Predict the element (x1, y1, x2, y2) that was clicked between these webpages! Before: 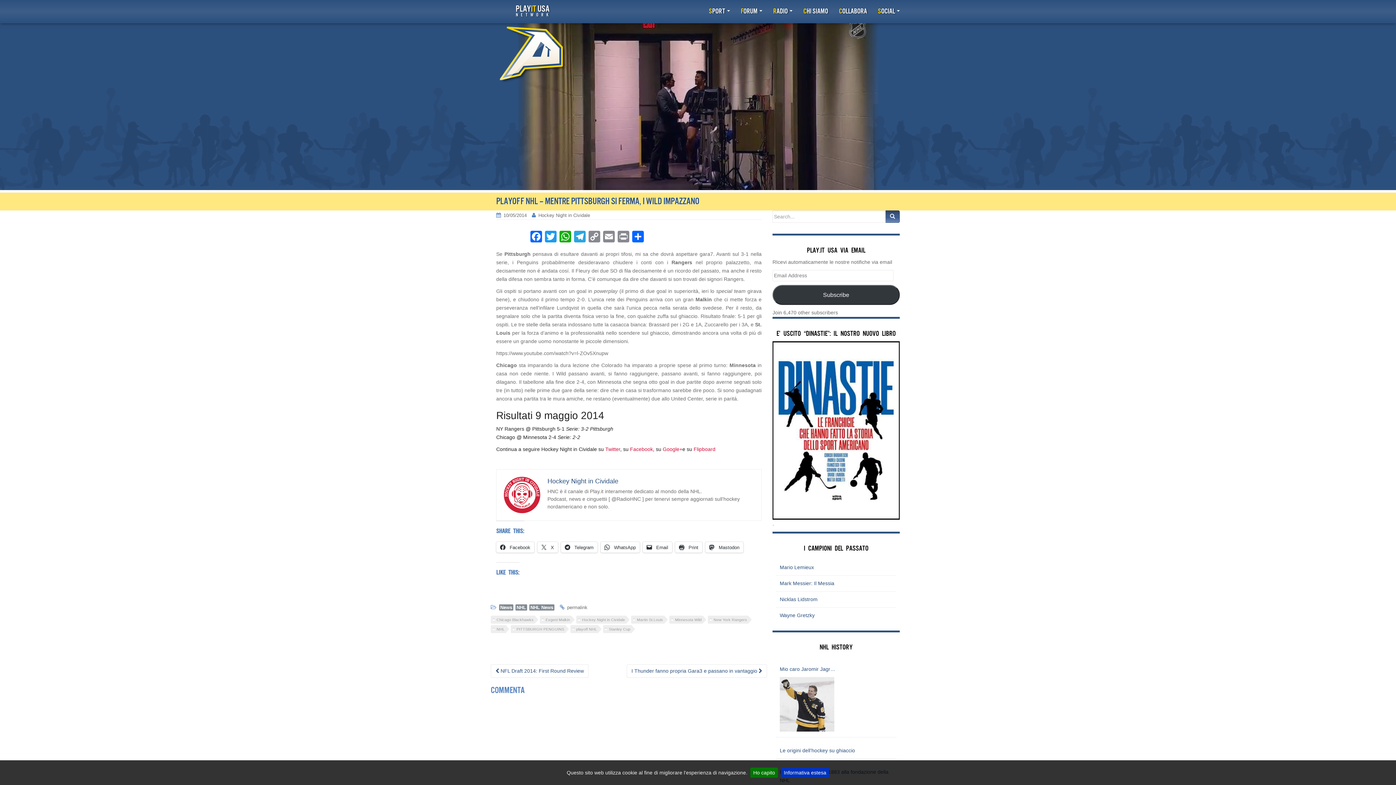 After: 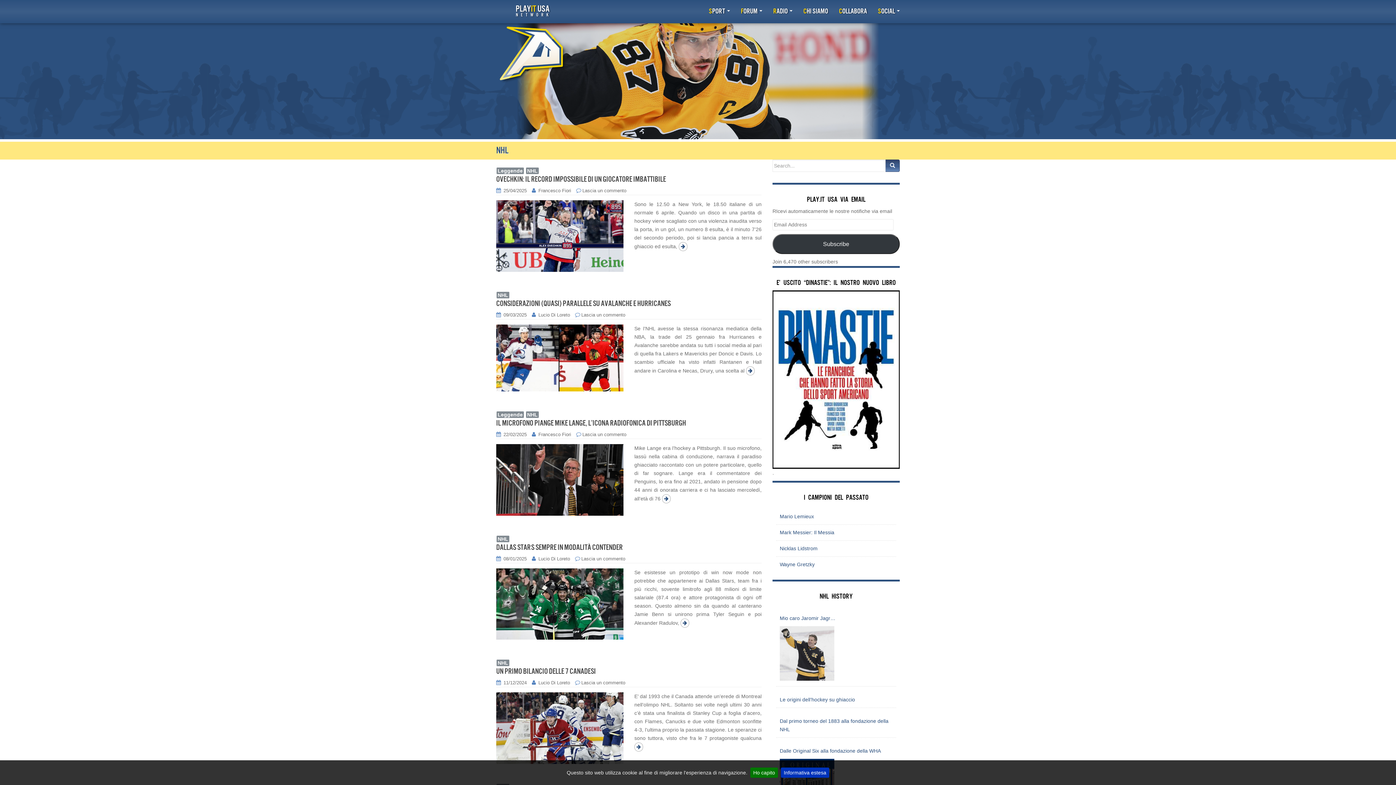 Action: bbox: (515, 604, 527, 610) label: NHL